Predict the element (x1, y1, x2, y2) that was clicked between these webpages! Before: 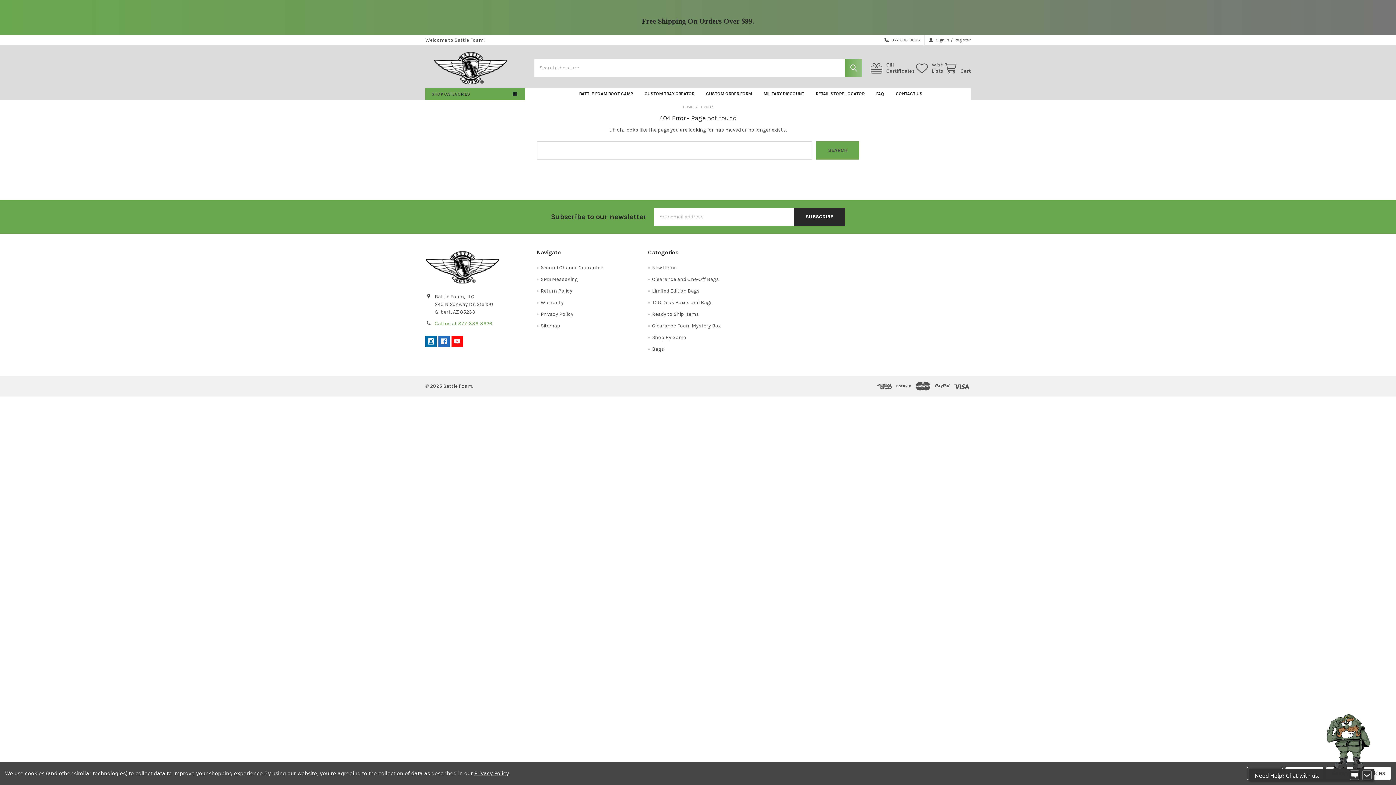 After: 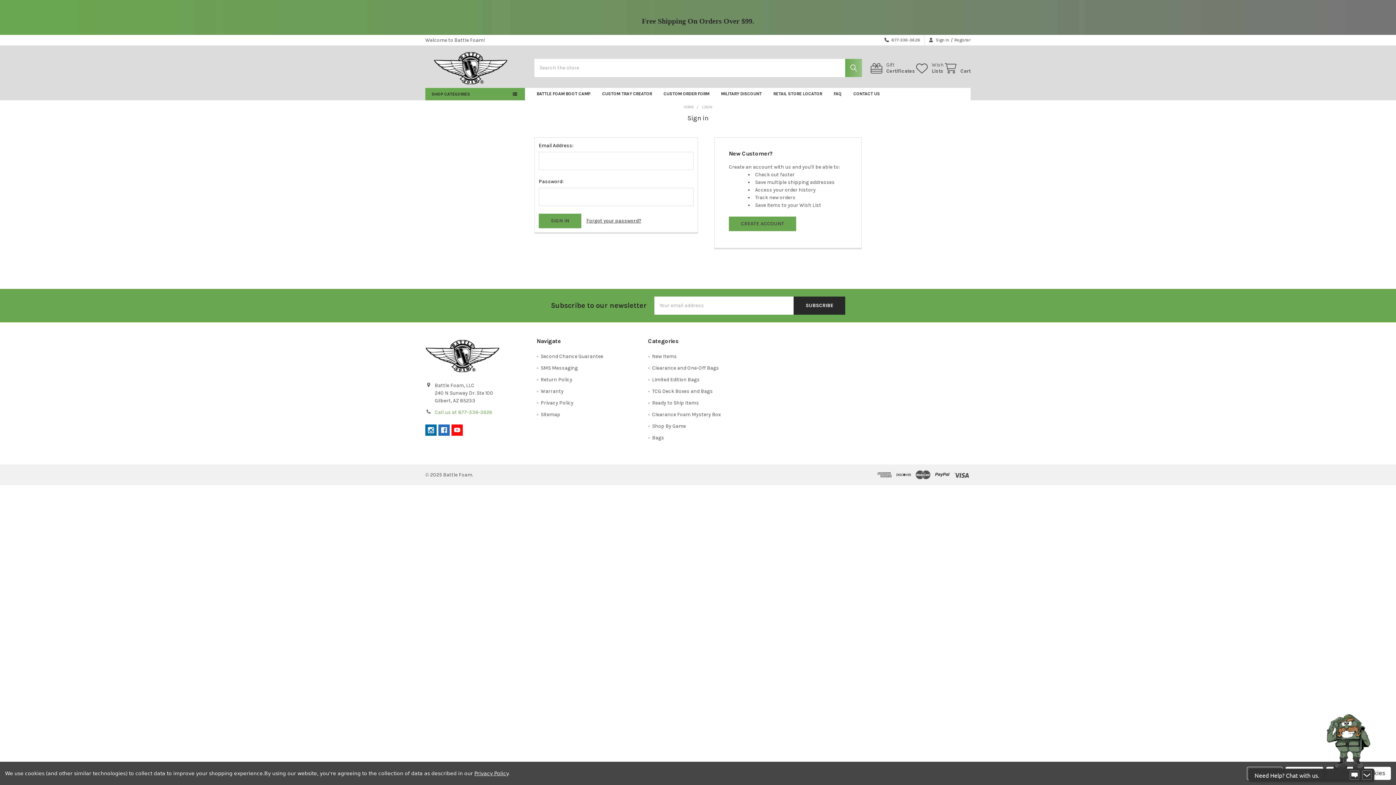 Action: label: Wish
Lists bbox: (915, 61, 944, 74)